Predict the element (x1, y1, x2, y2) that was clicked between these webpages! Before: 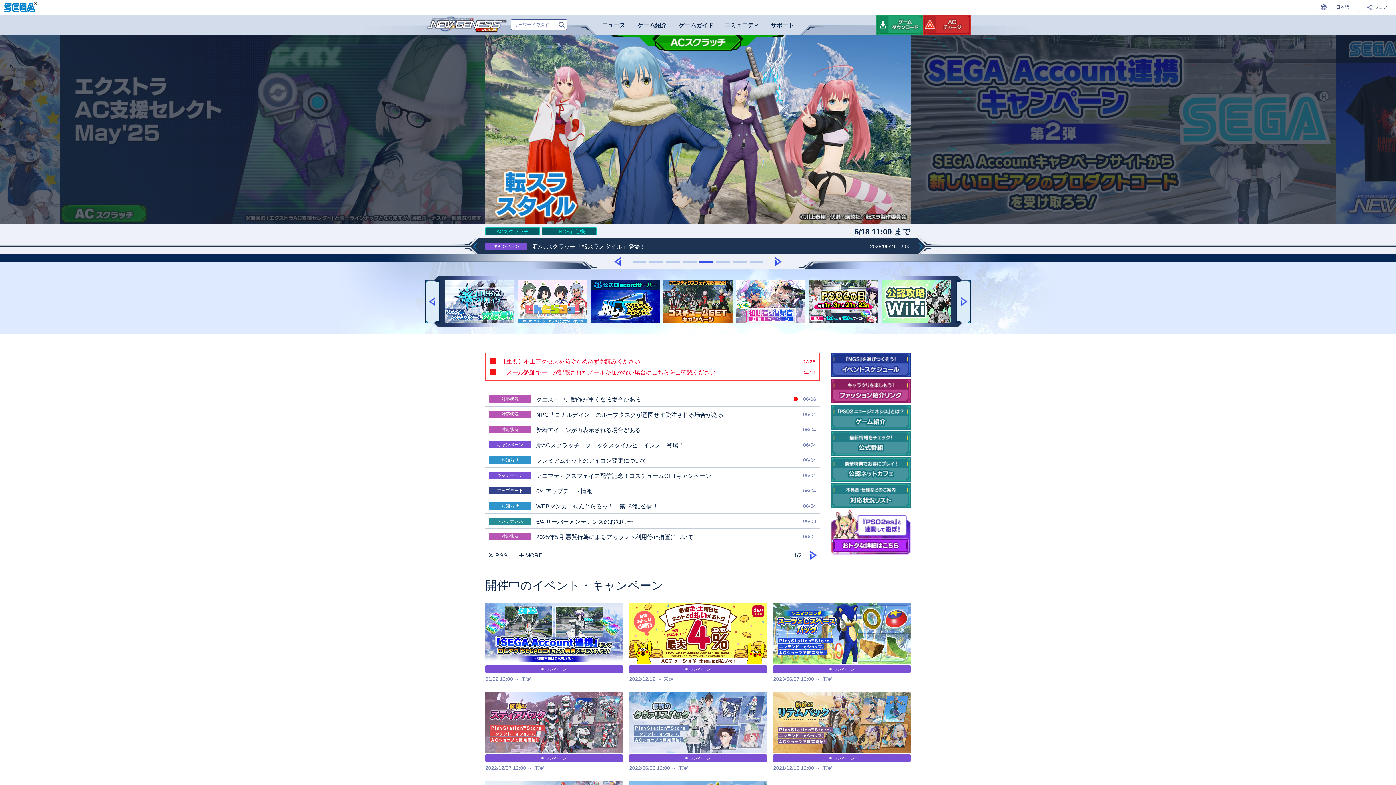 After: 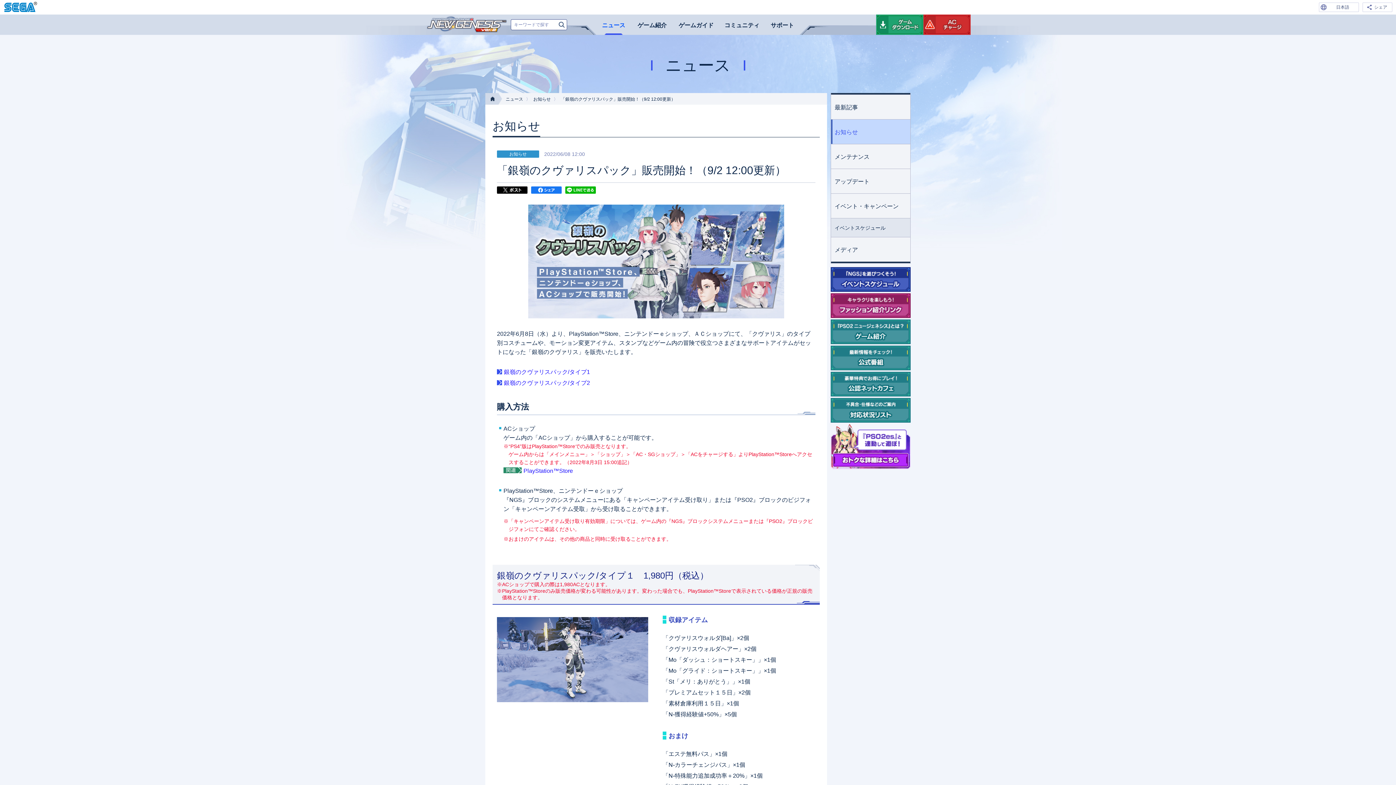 Action: bbox: (629, 692, 766, 772) label: キャンペーン
2022/06/08 12:00 ～ 未定